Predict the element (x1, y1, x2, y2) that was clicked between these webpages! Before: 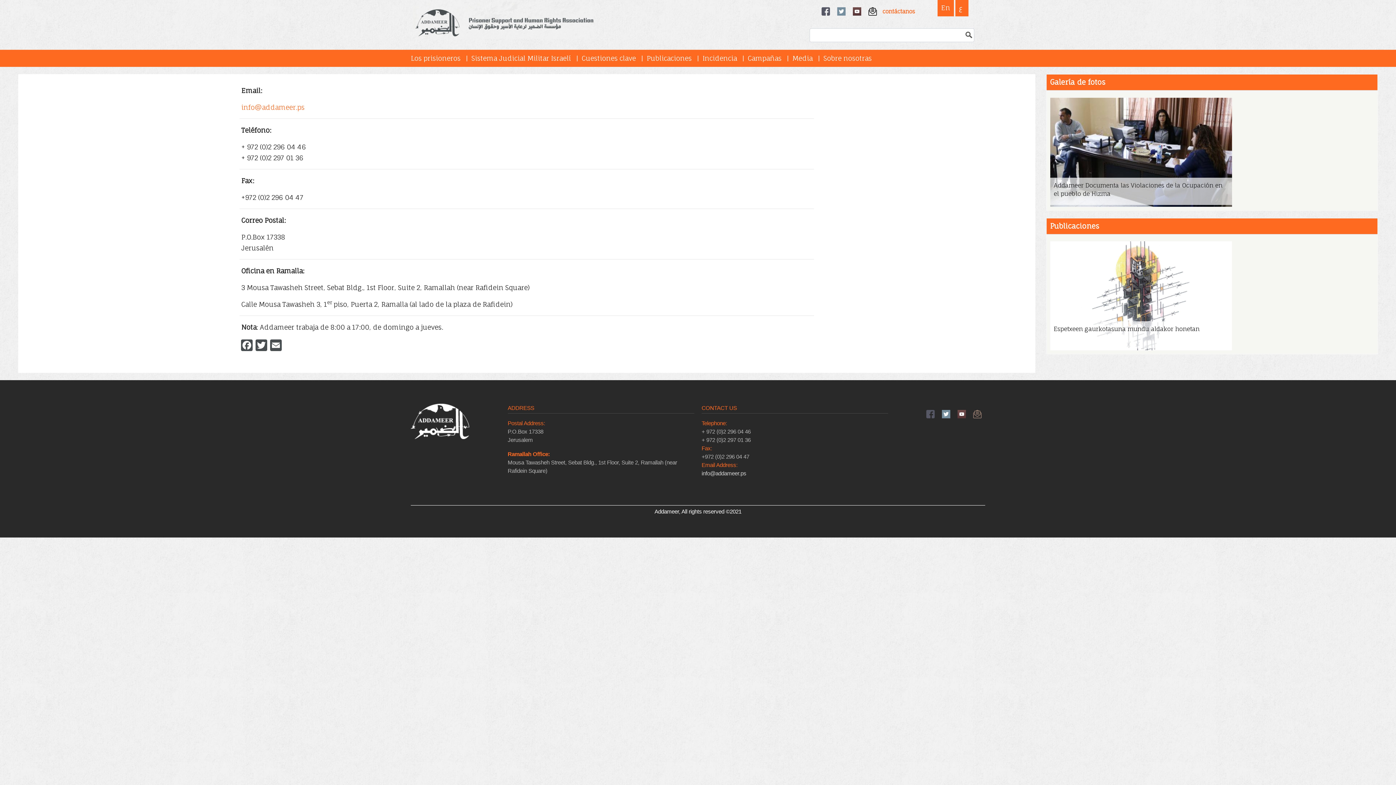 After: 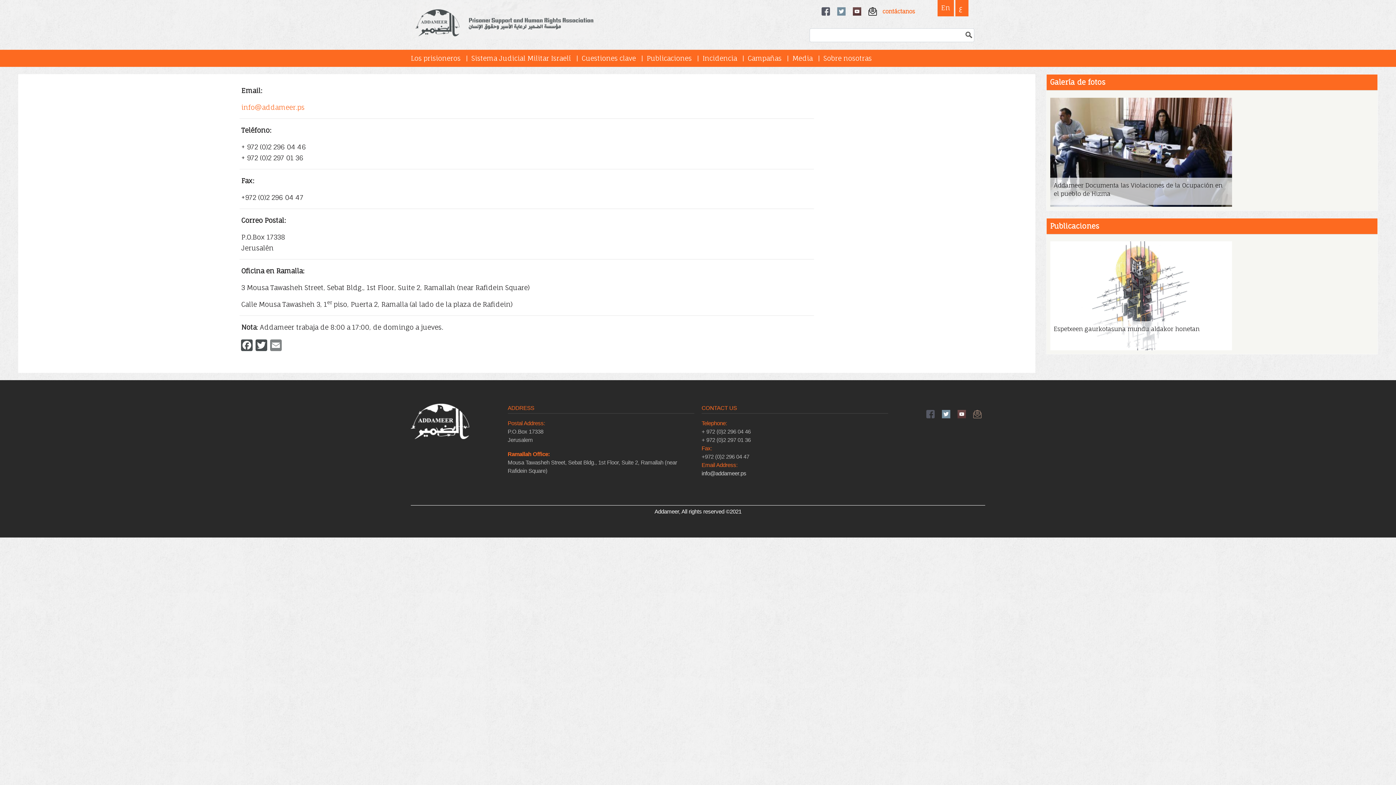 Action: label: Email bbox: (268, 338, 283, 351)